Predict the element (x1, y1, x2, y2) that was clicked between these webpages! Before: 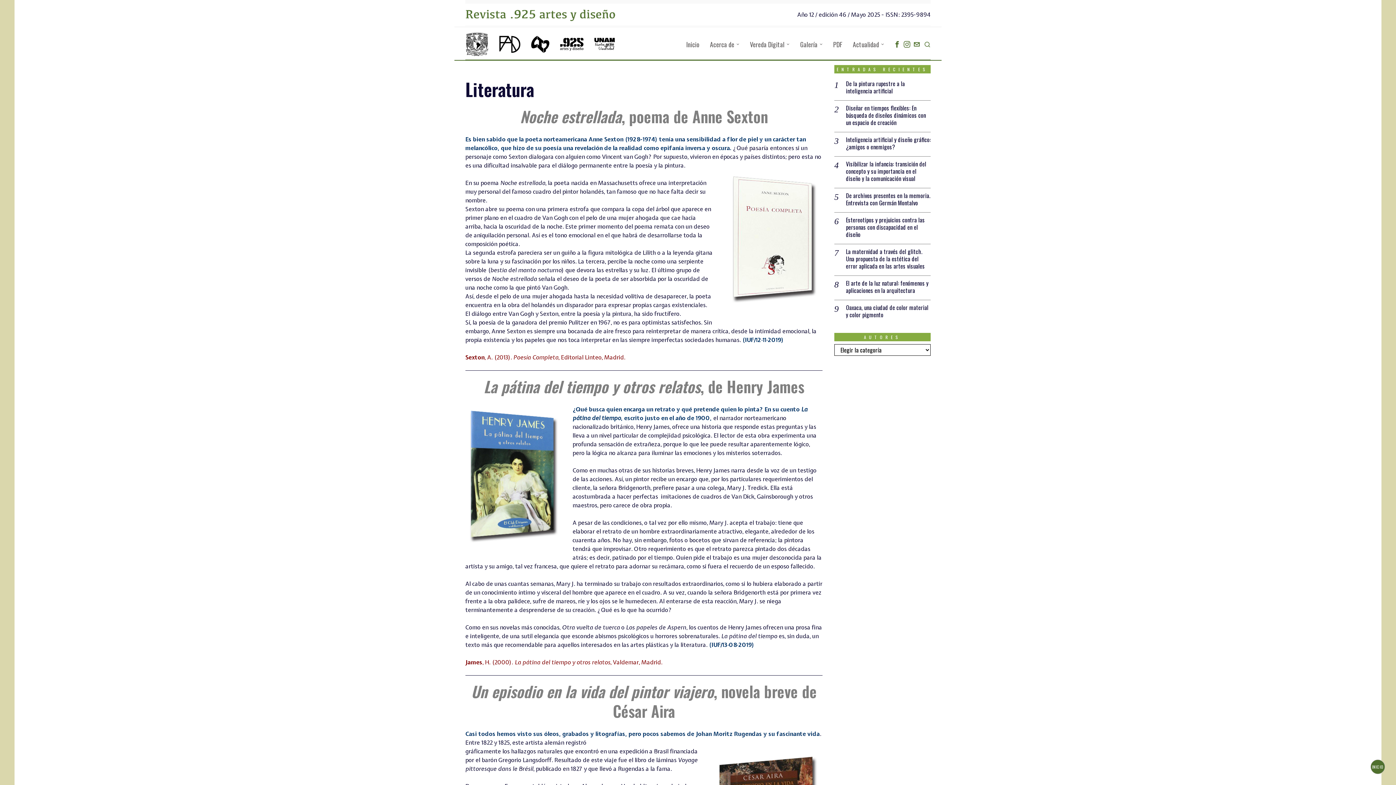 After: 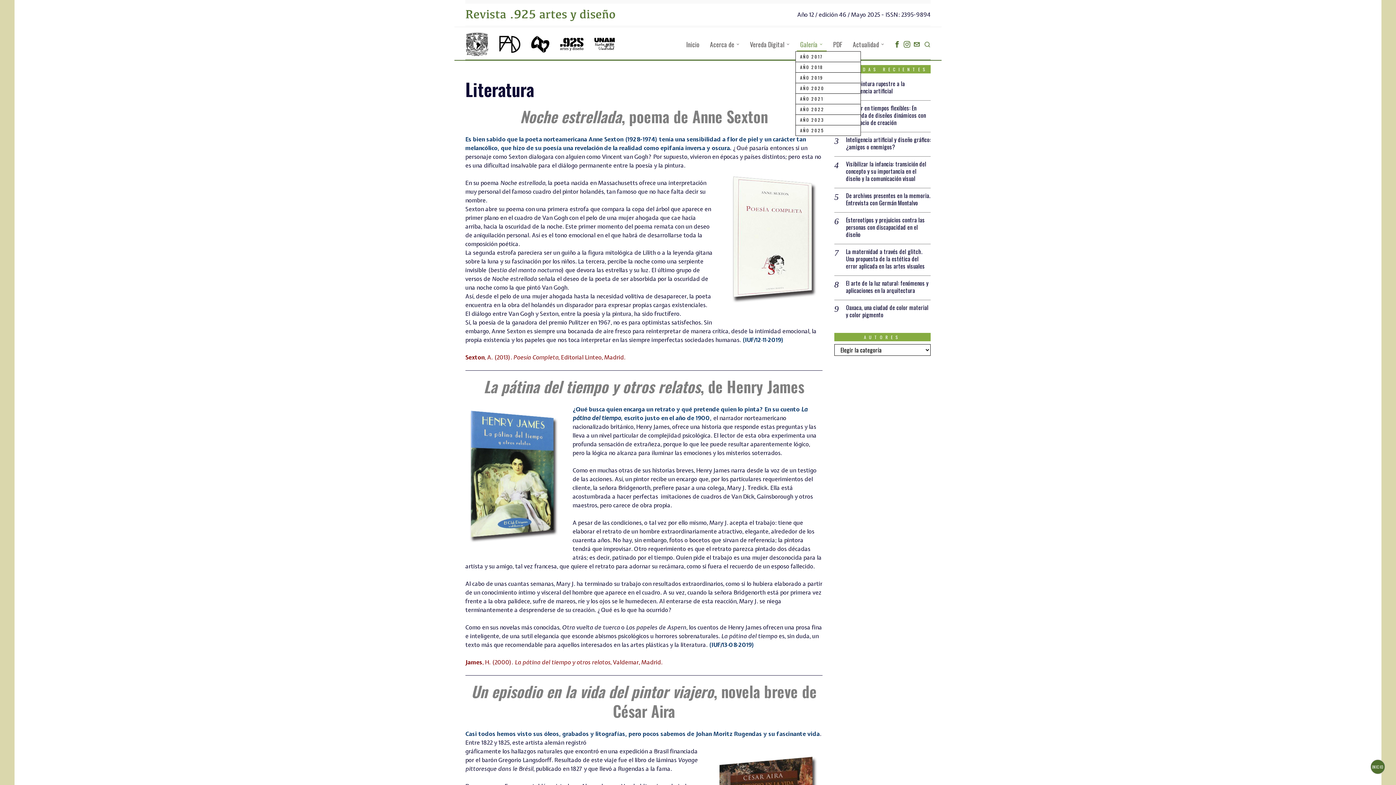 Action: bbox: (795, 37, 828, 51) label: Galería